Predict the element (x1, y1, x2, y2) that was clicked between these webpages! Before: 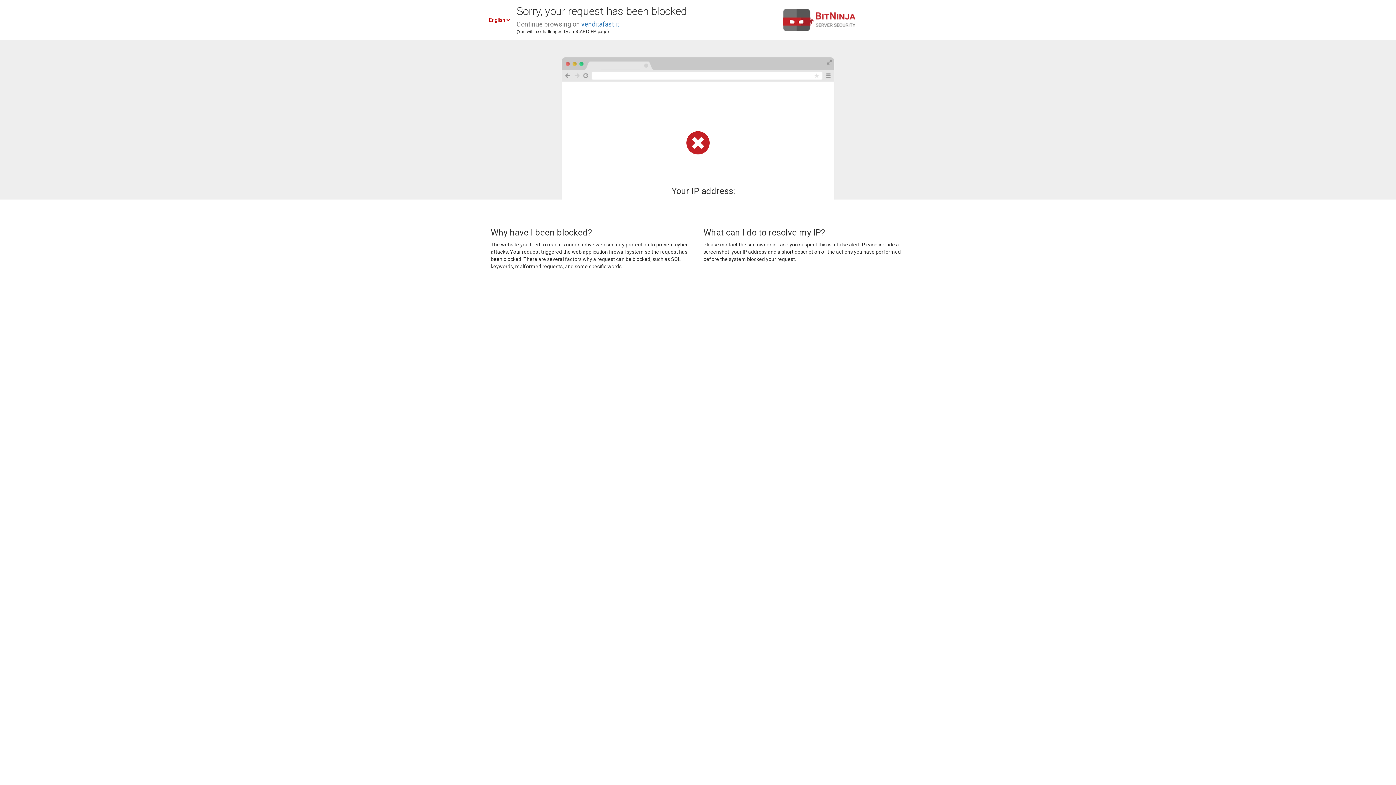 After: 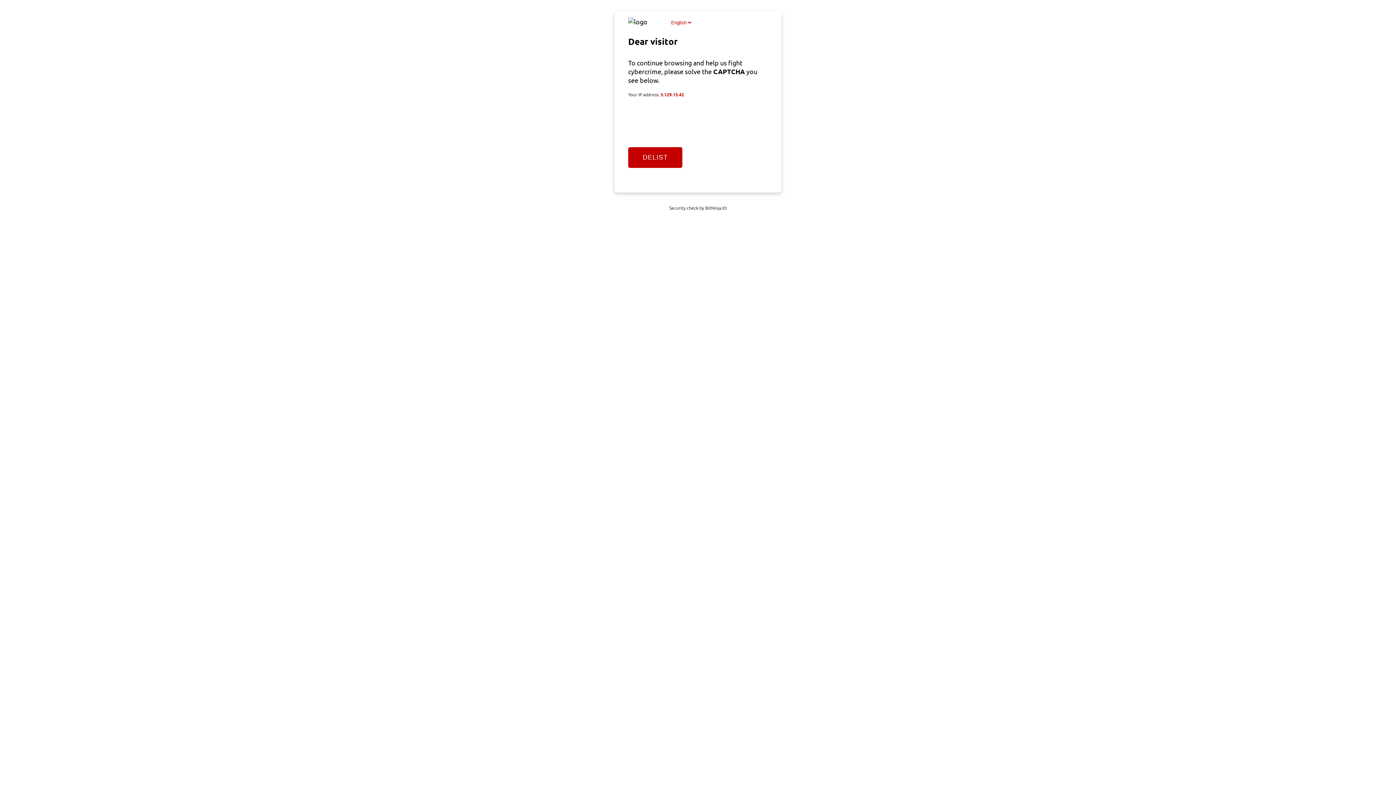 Action: bbox: (581, 20, 619, 28) label: venditafast.it